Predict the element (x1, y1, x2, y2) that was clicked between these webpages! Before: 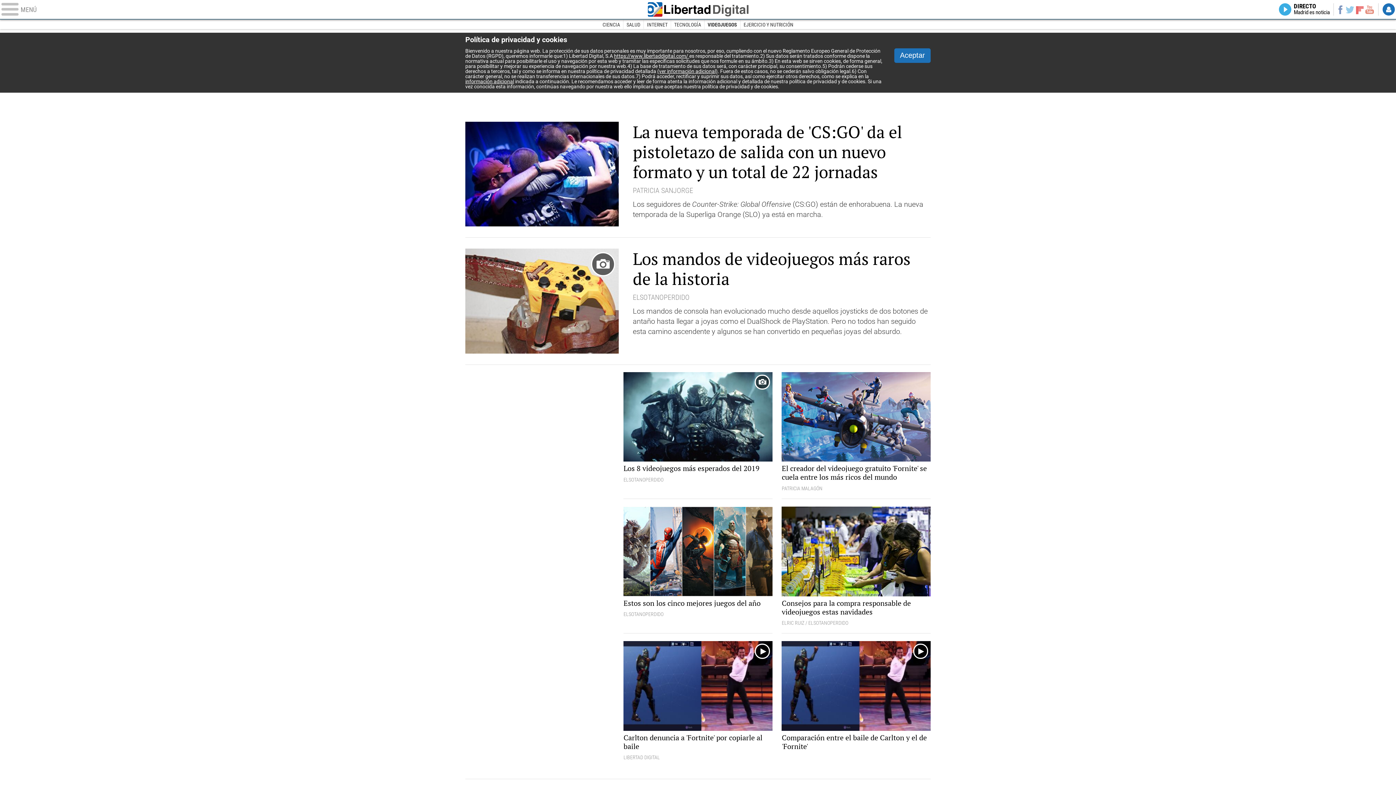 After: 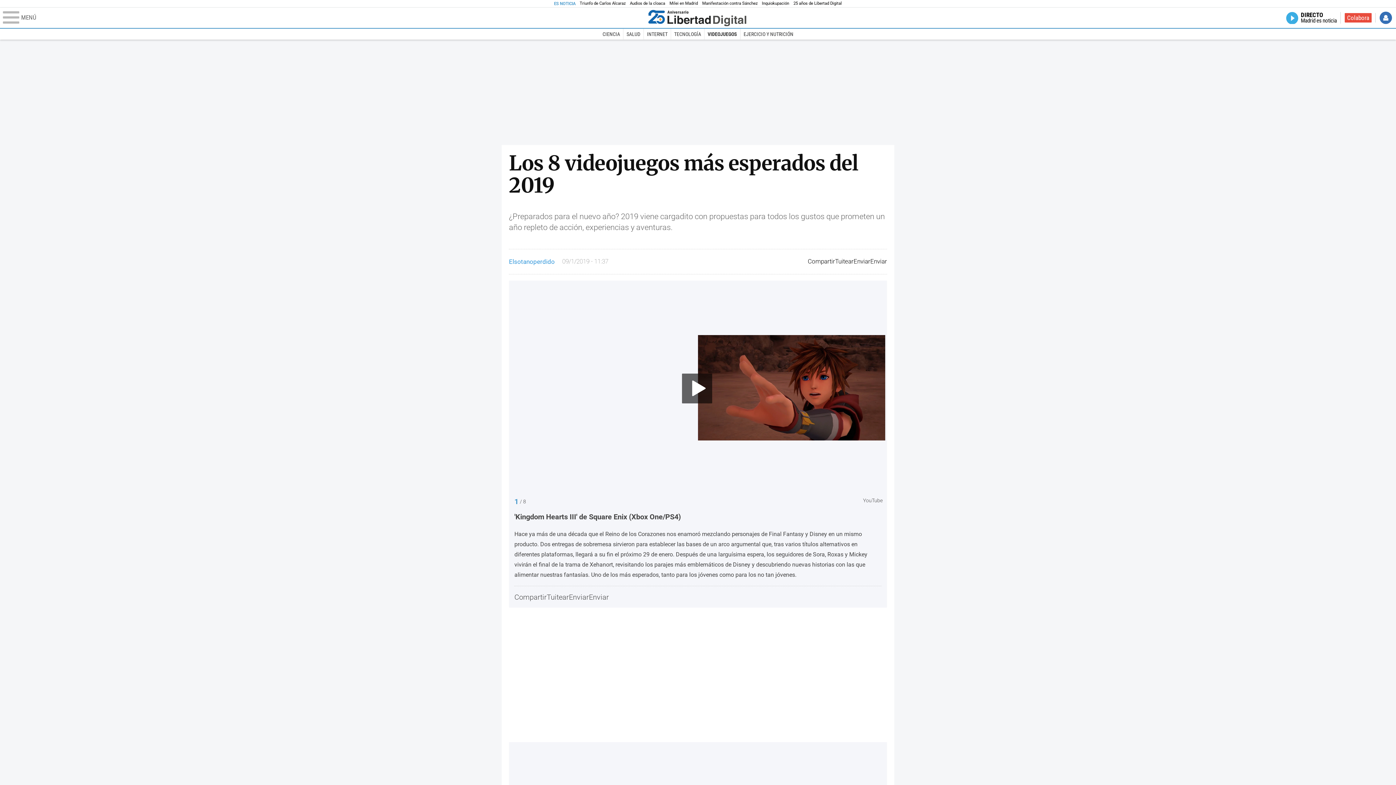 Action: label: Los 8 videojuegos más esperados del 2019 bbox: (623, 372, 772, 473)